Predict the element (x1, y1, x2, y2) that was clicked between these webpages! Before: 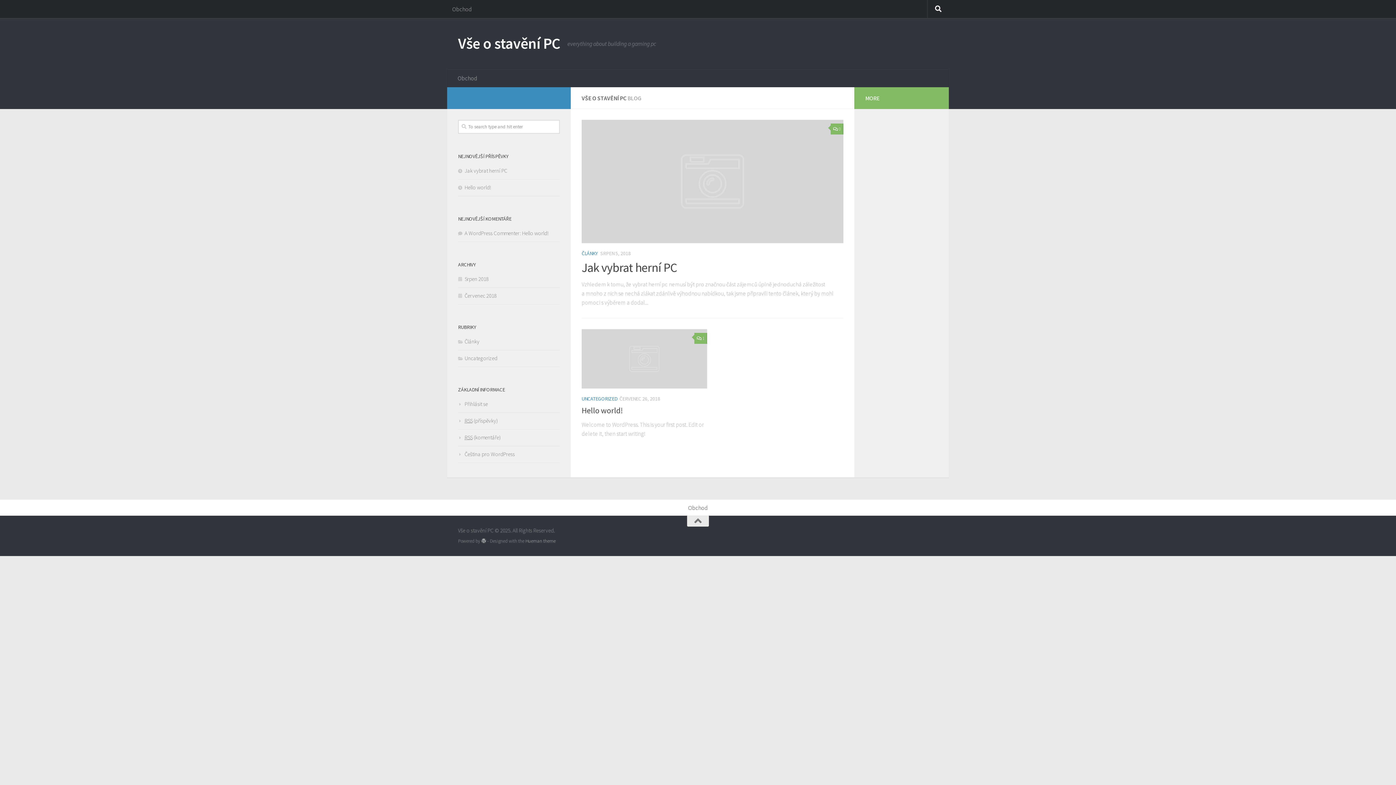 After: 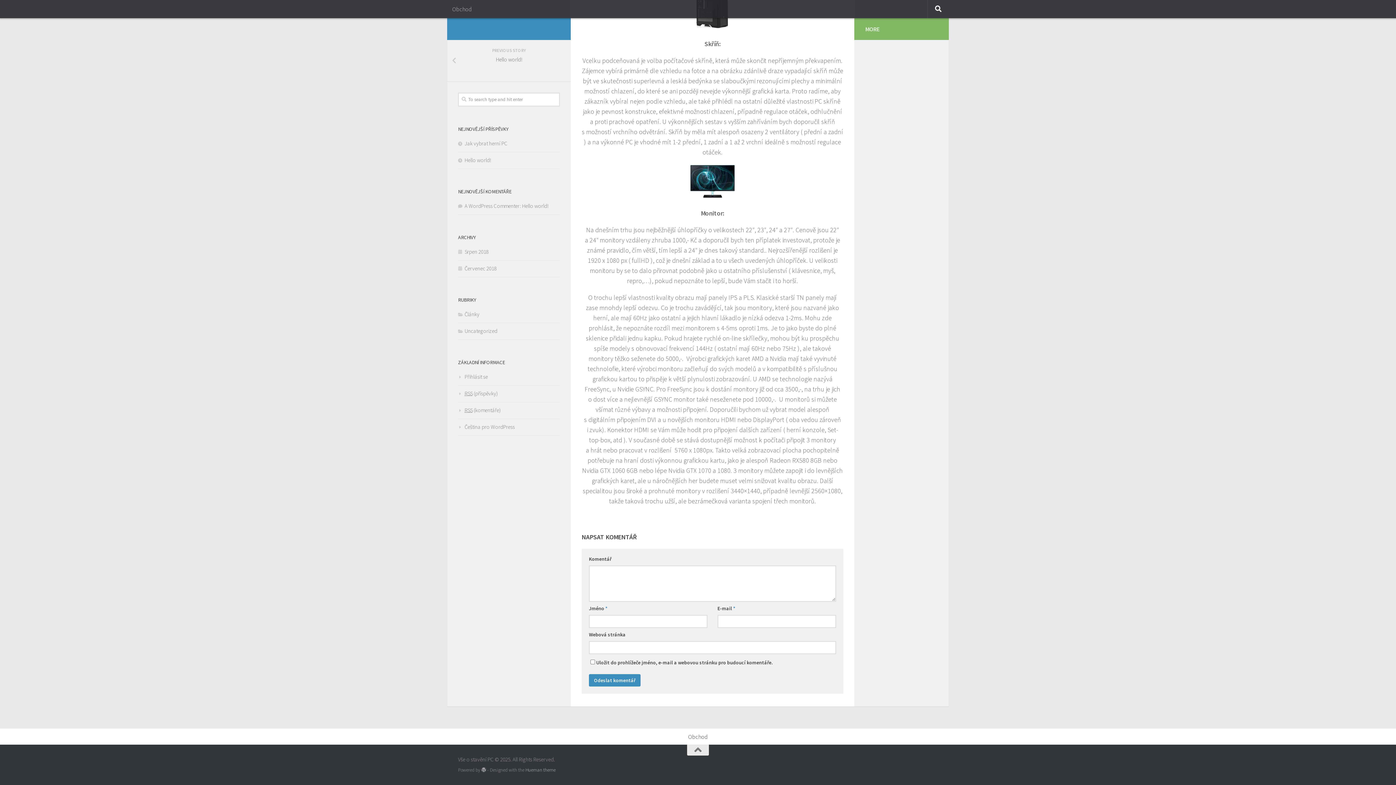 Action: bbox: (830, 123, 843, 134) label: 0